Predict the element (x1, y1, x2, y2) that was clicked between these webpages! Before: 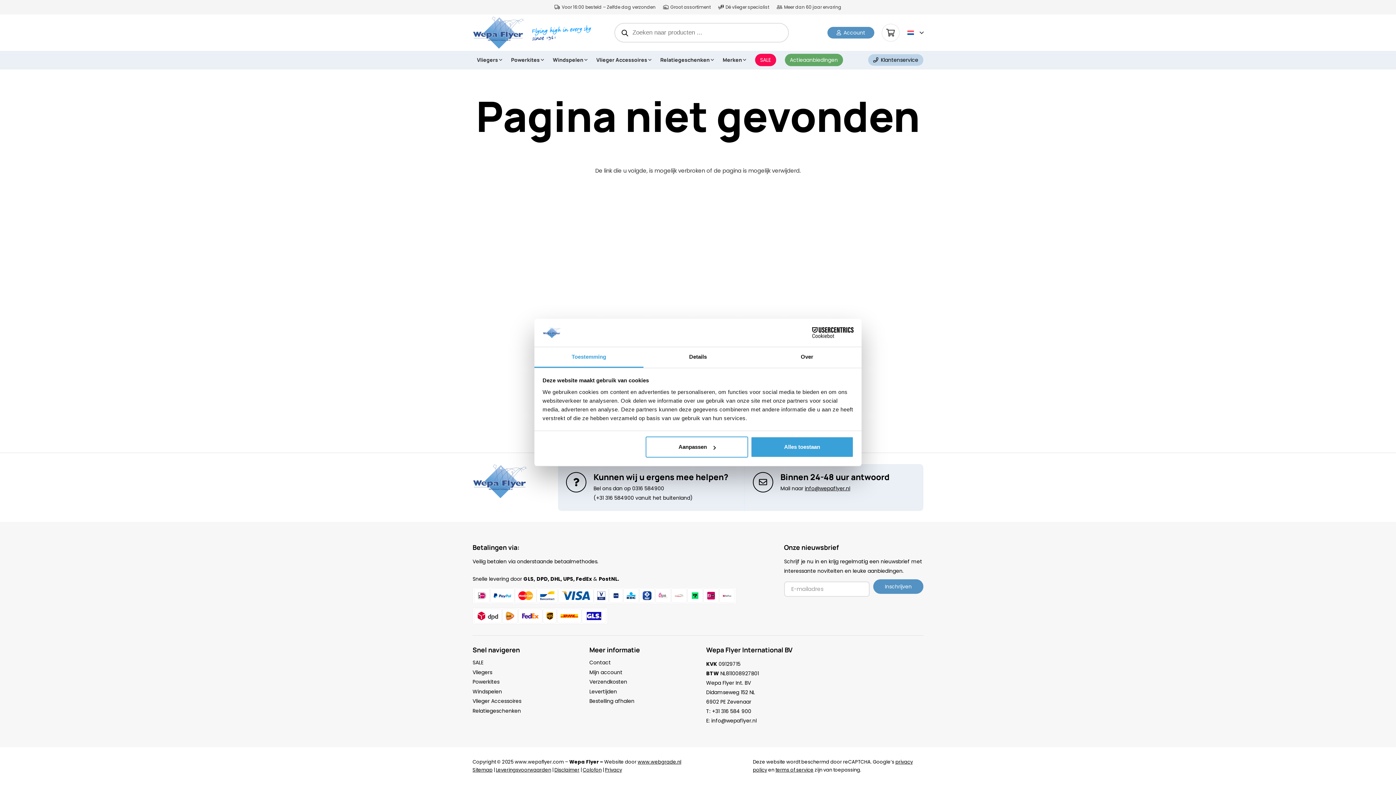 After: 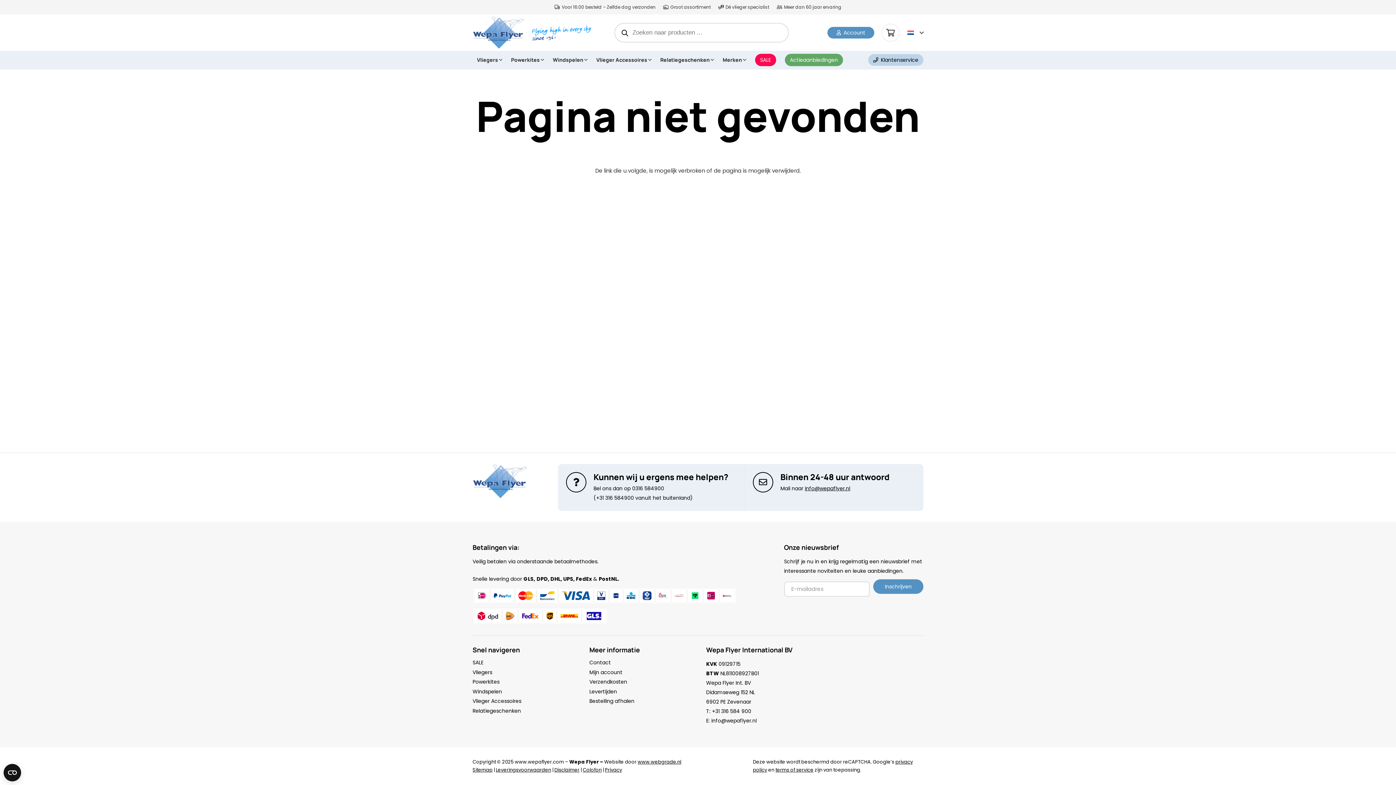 Action: label: terms of service bbox: (775, 766, 813, 773)